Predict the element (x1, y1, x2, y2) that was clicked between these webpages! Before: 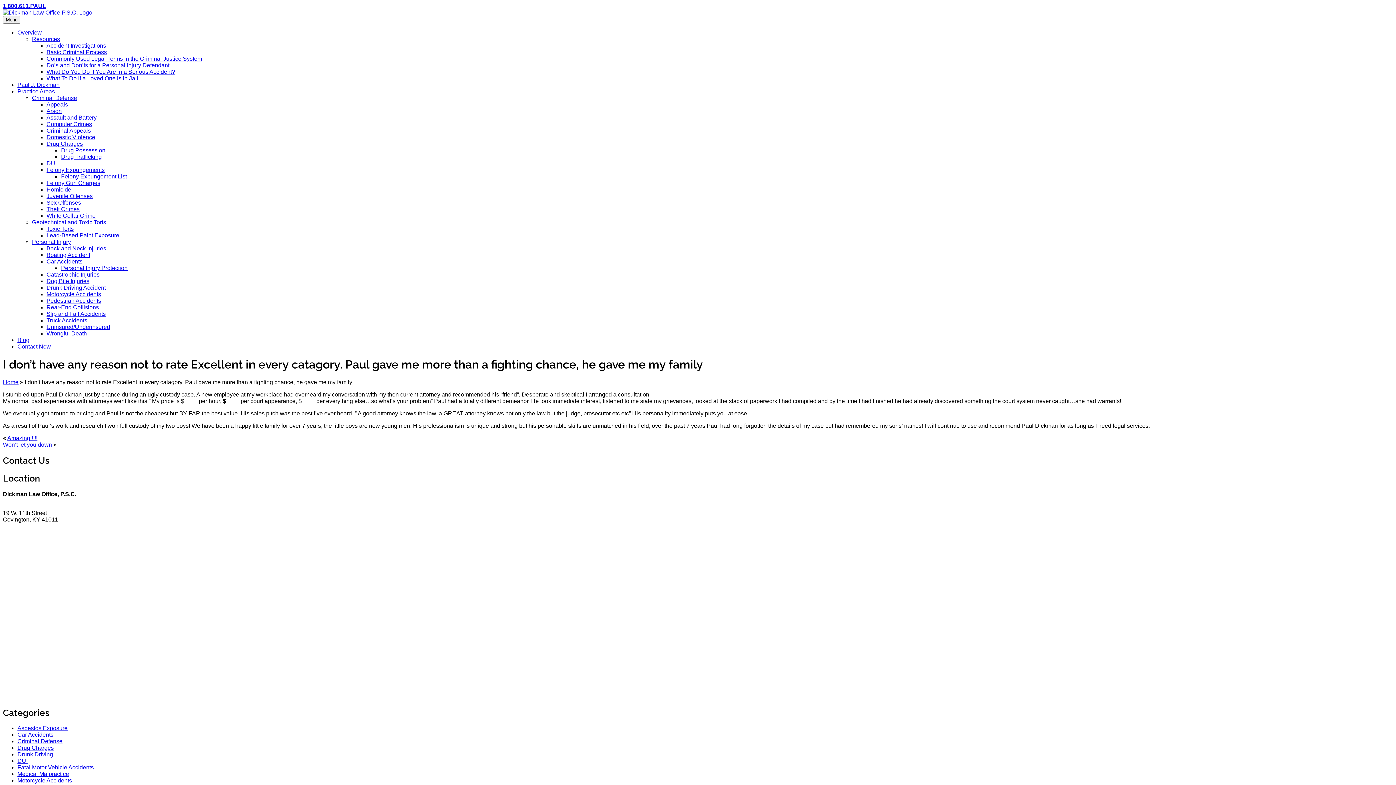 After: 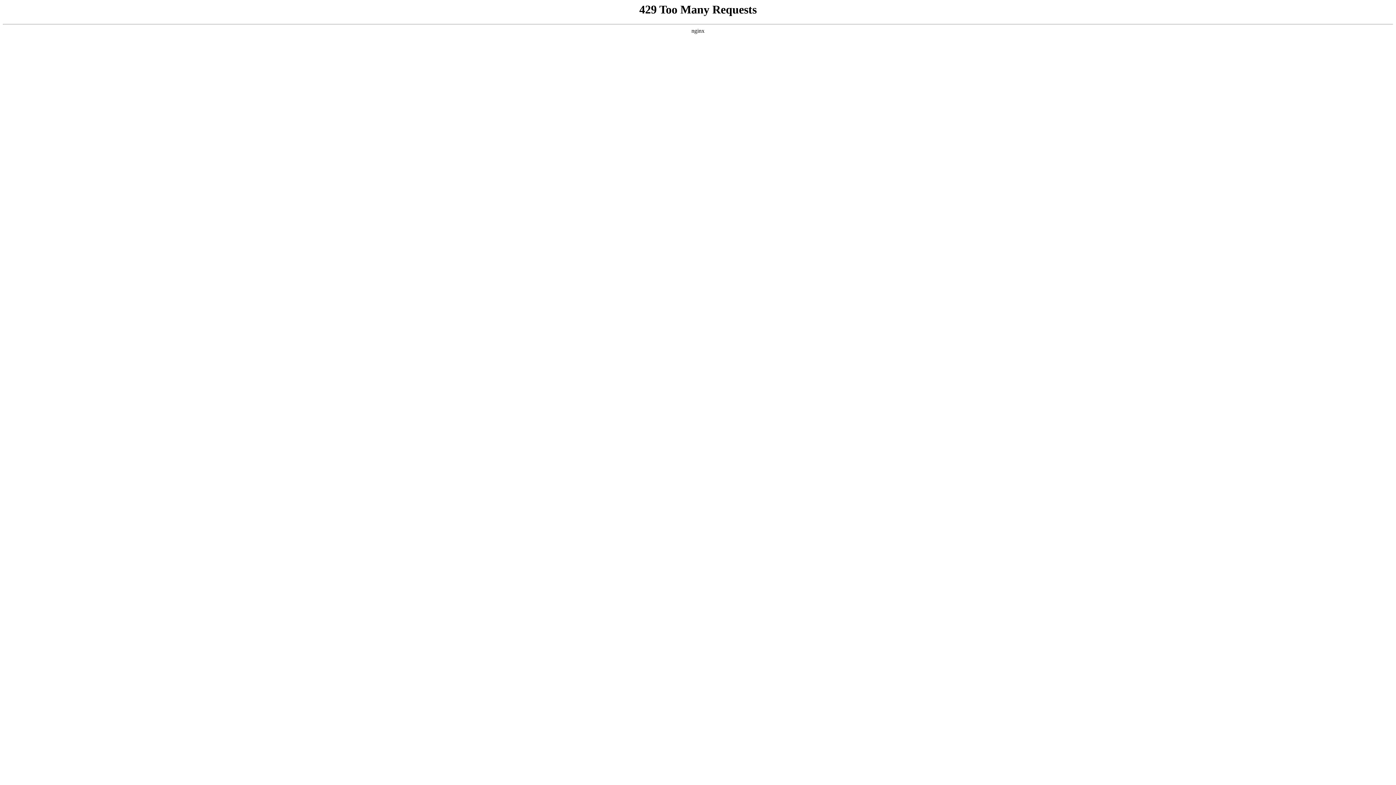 Action: label: Computer Crimes bbox: (46, 121, 92, 127)